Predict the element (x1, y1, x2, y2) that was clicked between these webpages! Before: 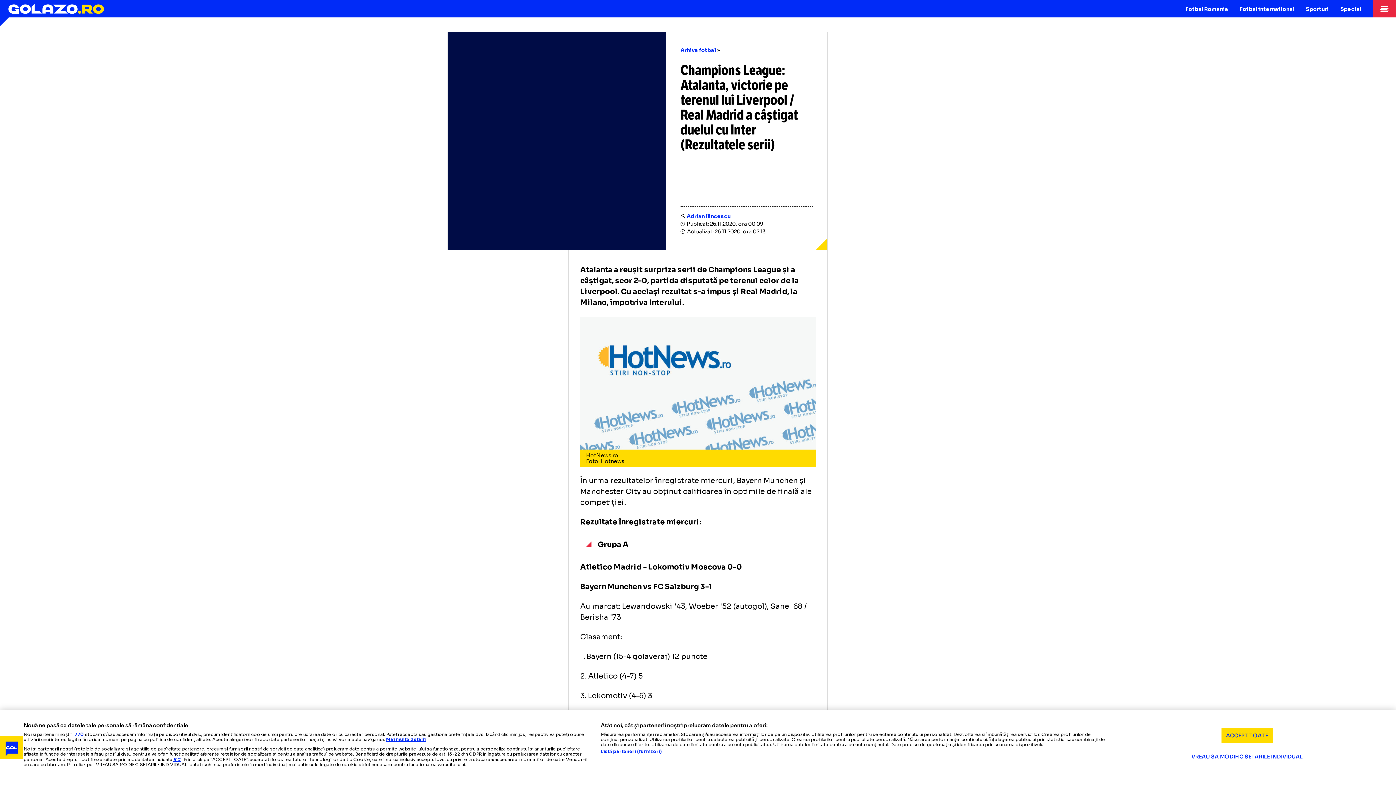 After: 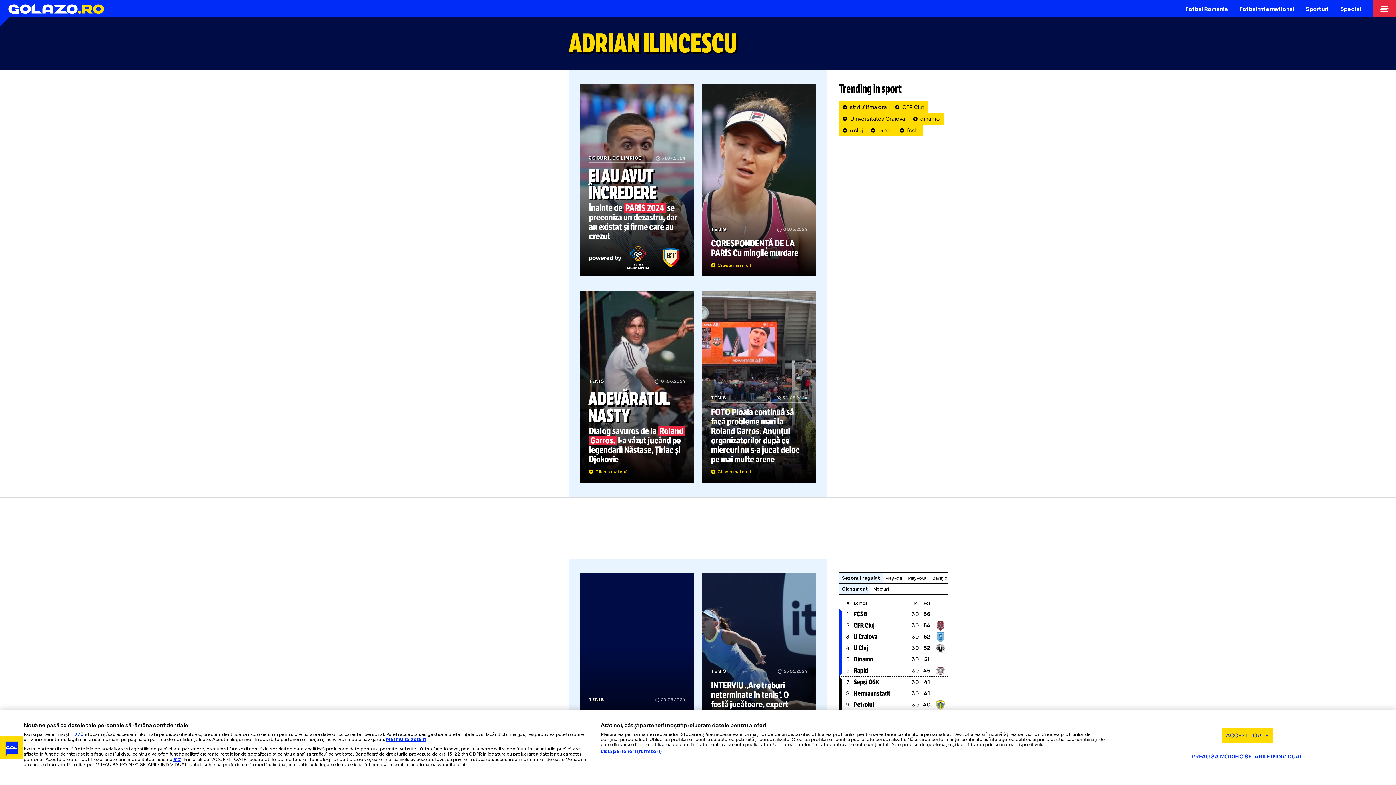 Action: label: Adrian Ilincescu bbox: (686, 213, 730, 219)